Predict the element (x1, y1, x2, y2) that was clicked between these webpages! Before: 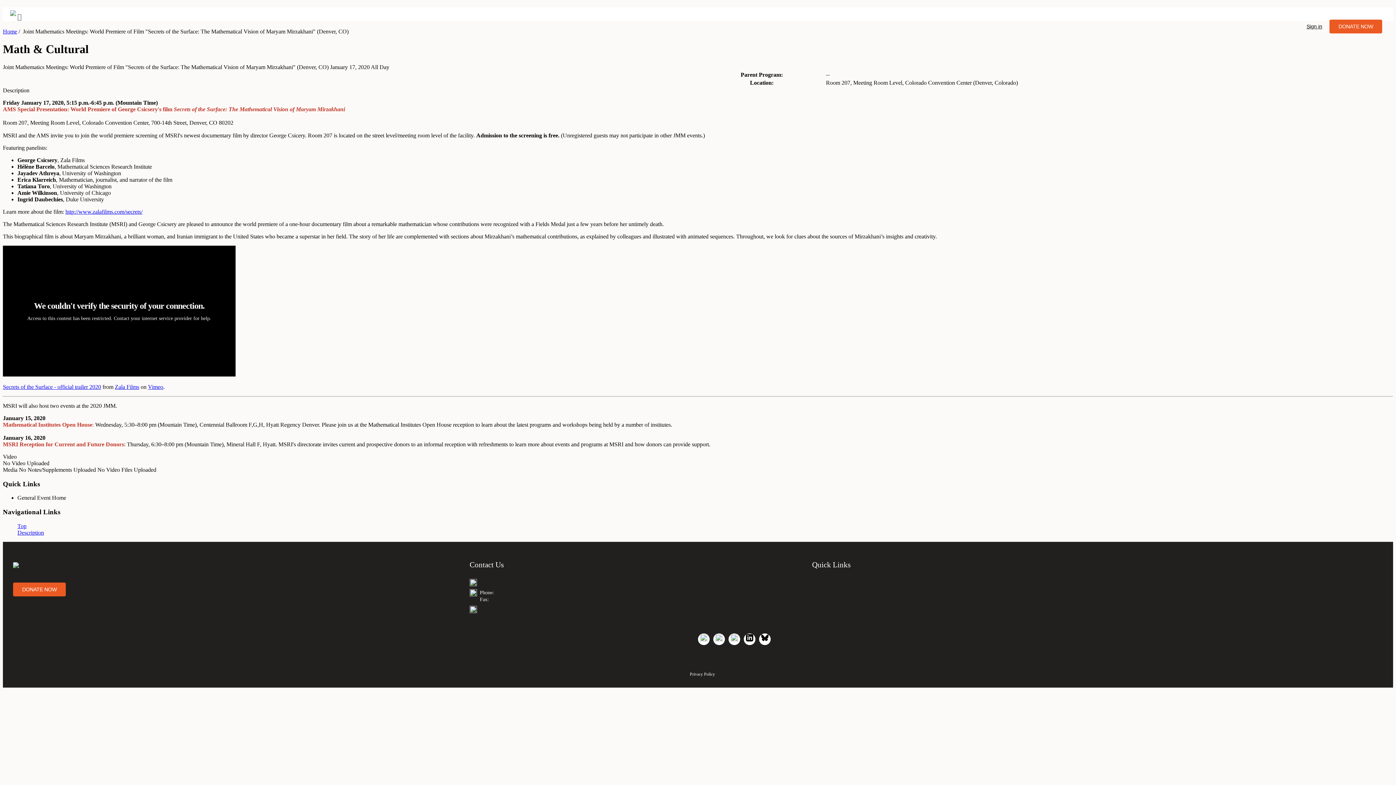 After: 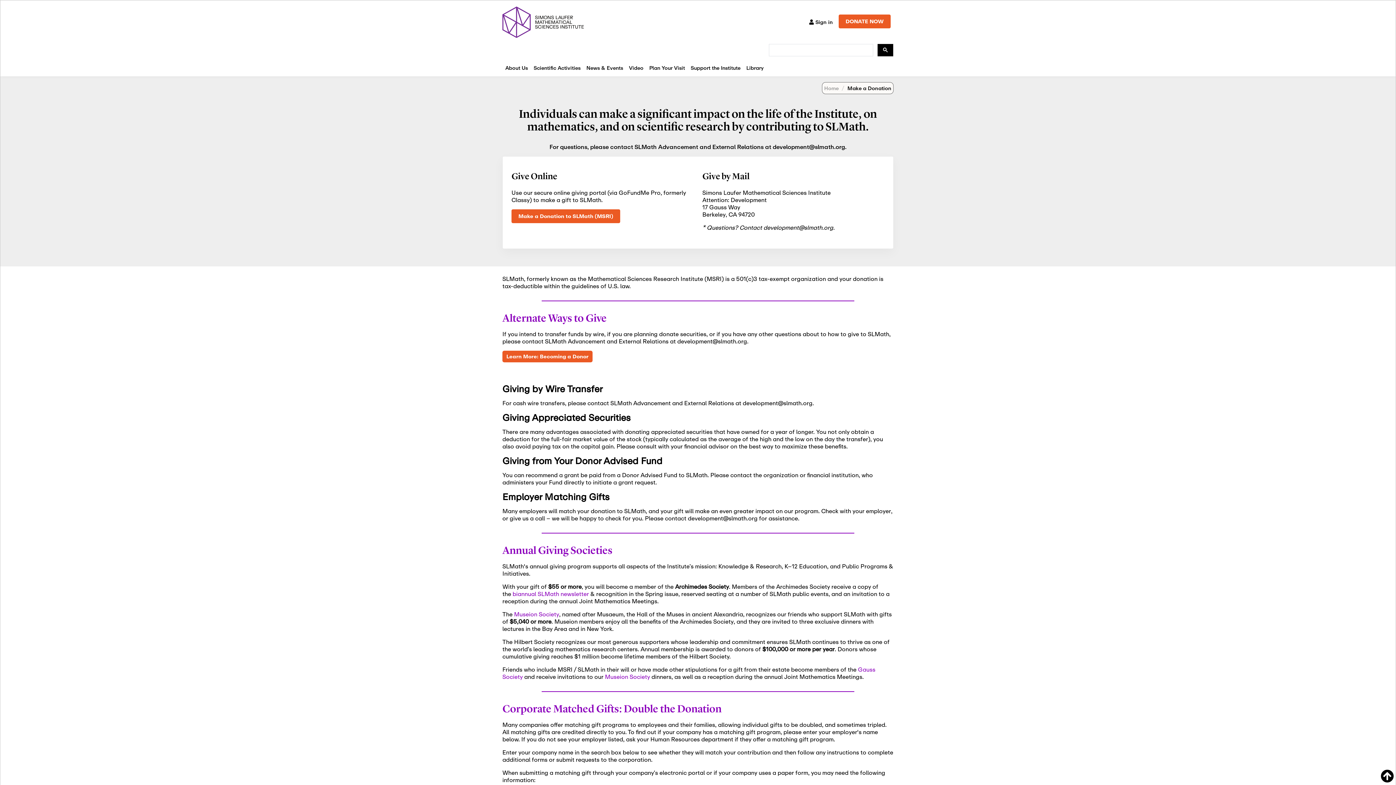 Action: bbox: (1329, 23, 1382, 29) label: DONATE NOW